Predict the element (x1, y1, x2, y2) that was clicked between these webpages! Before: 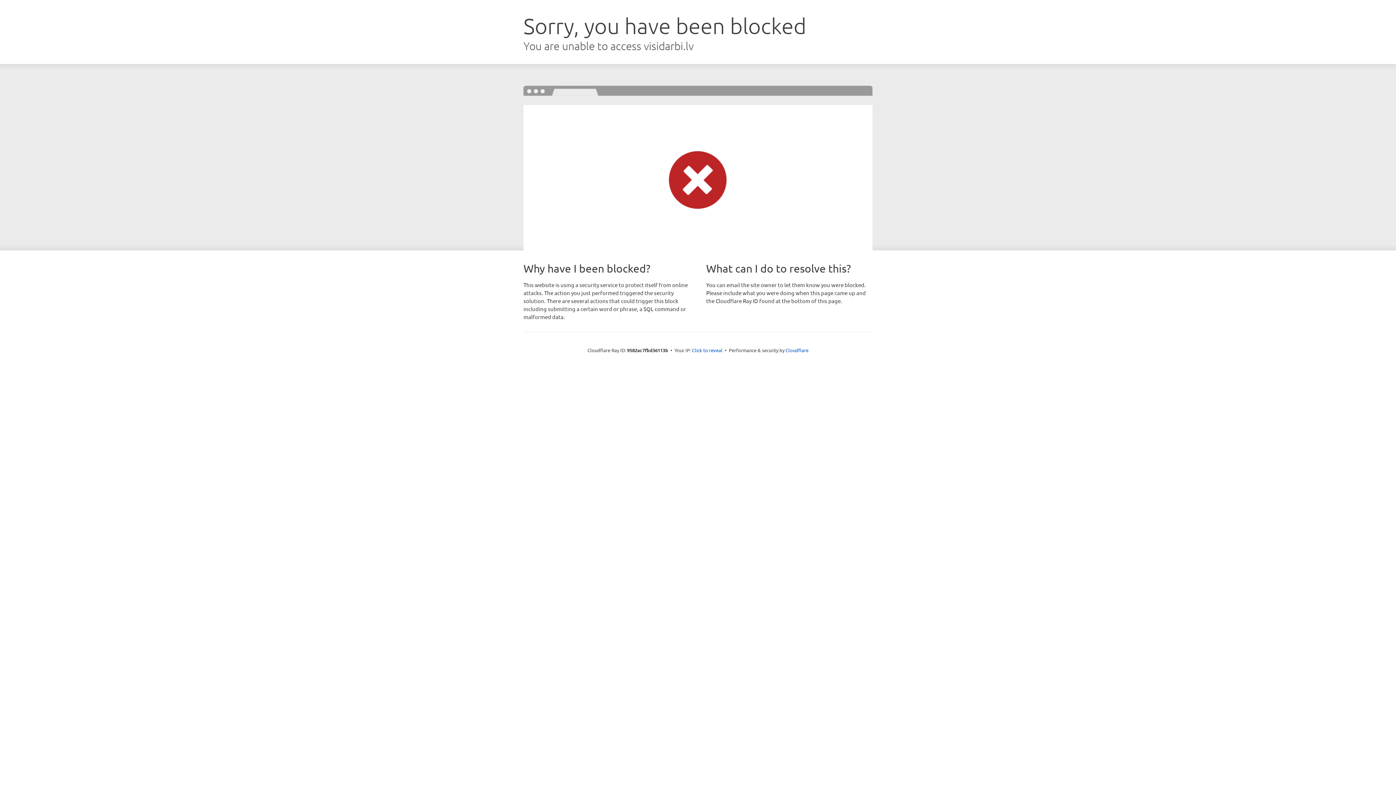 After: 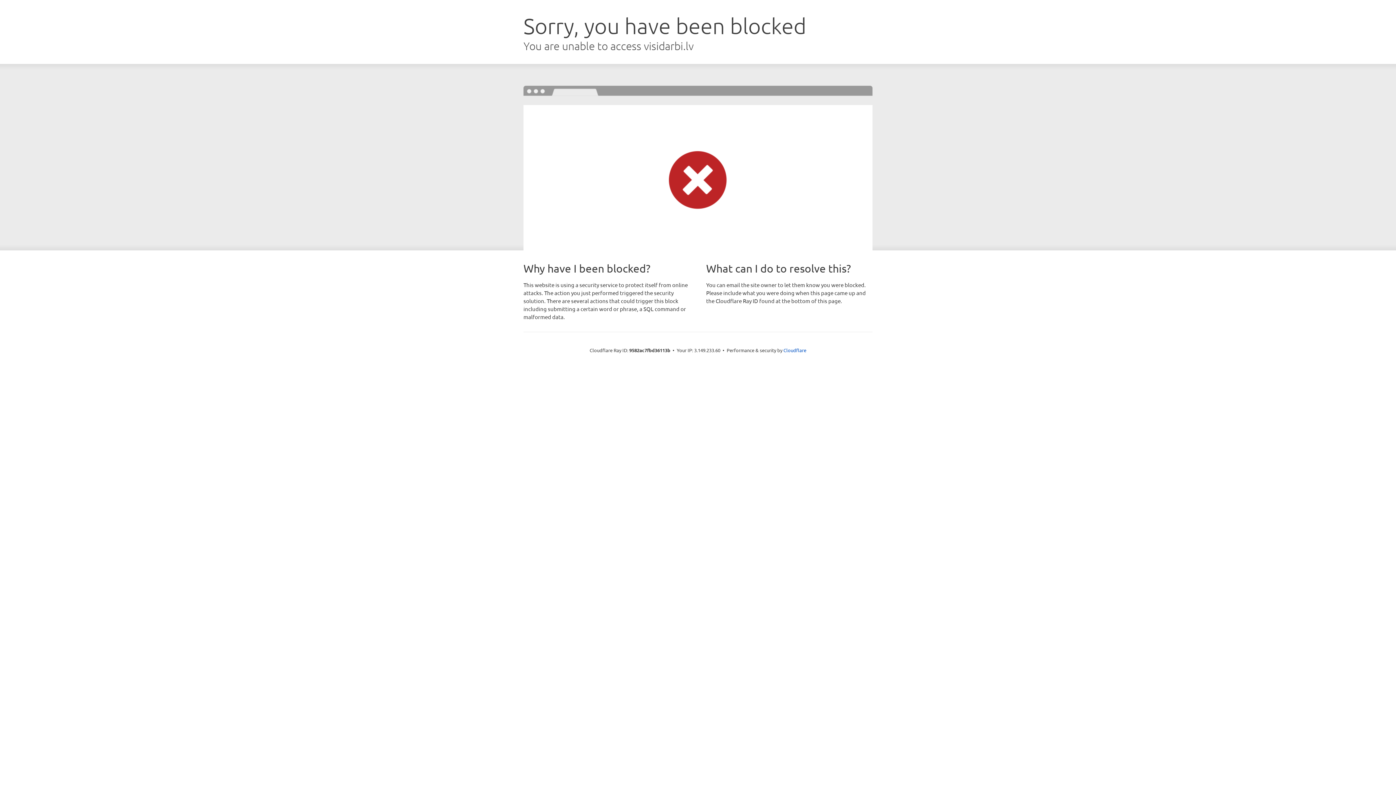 Action: label: Click to reveal bbox: (692, 346, 722, 353)